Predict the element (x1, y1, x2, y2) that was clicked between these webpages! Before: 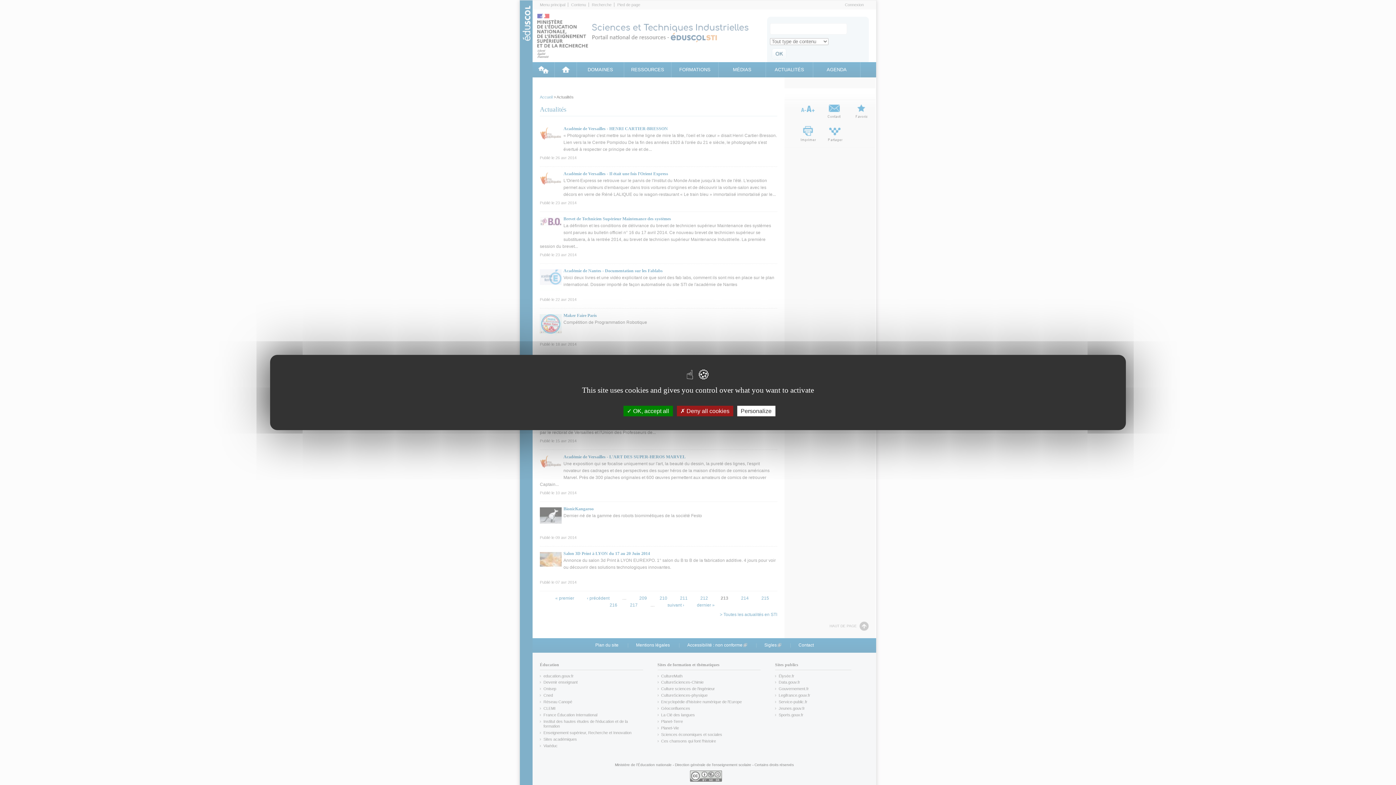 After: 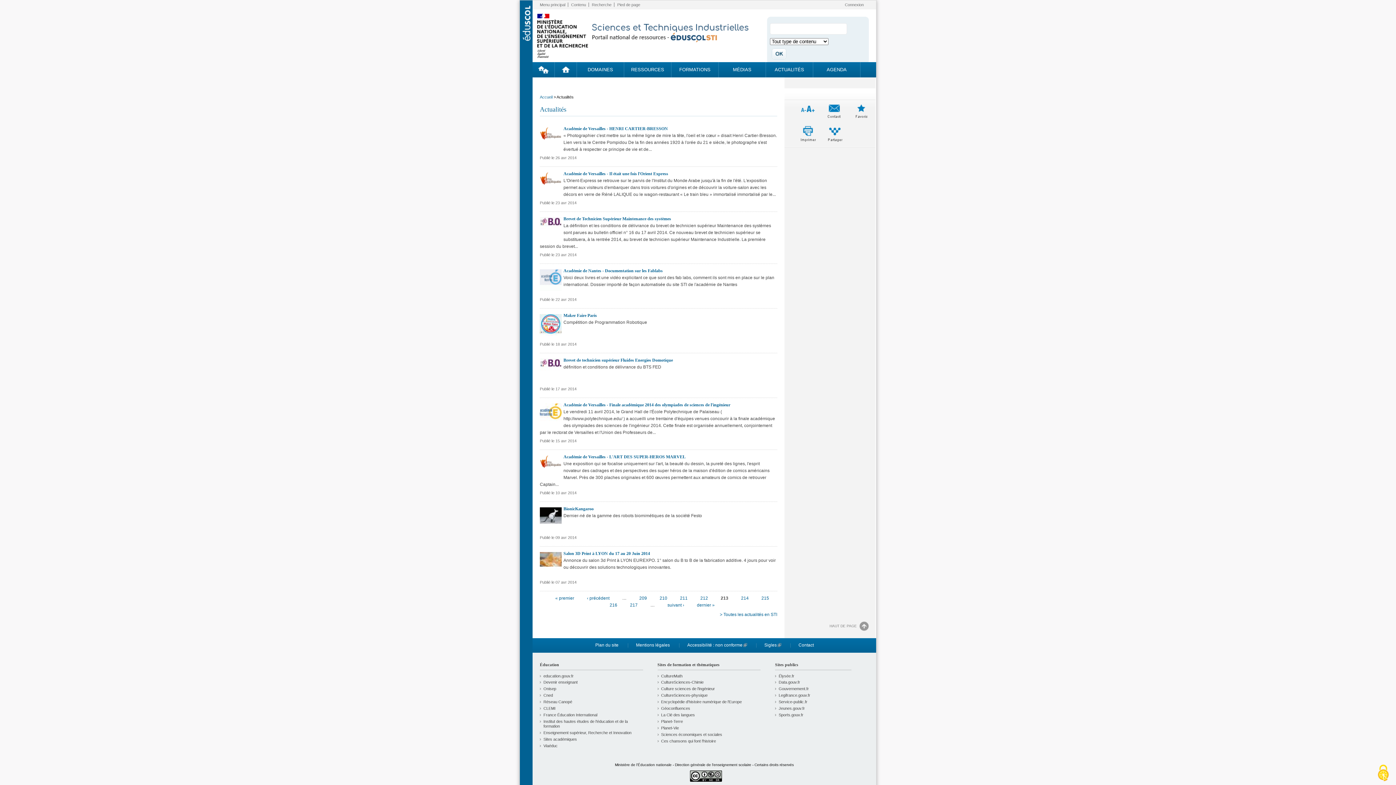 Action: label:  OK, accept all bbox: (623, 406, 672, 416)